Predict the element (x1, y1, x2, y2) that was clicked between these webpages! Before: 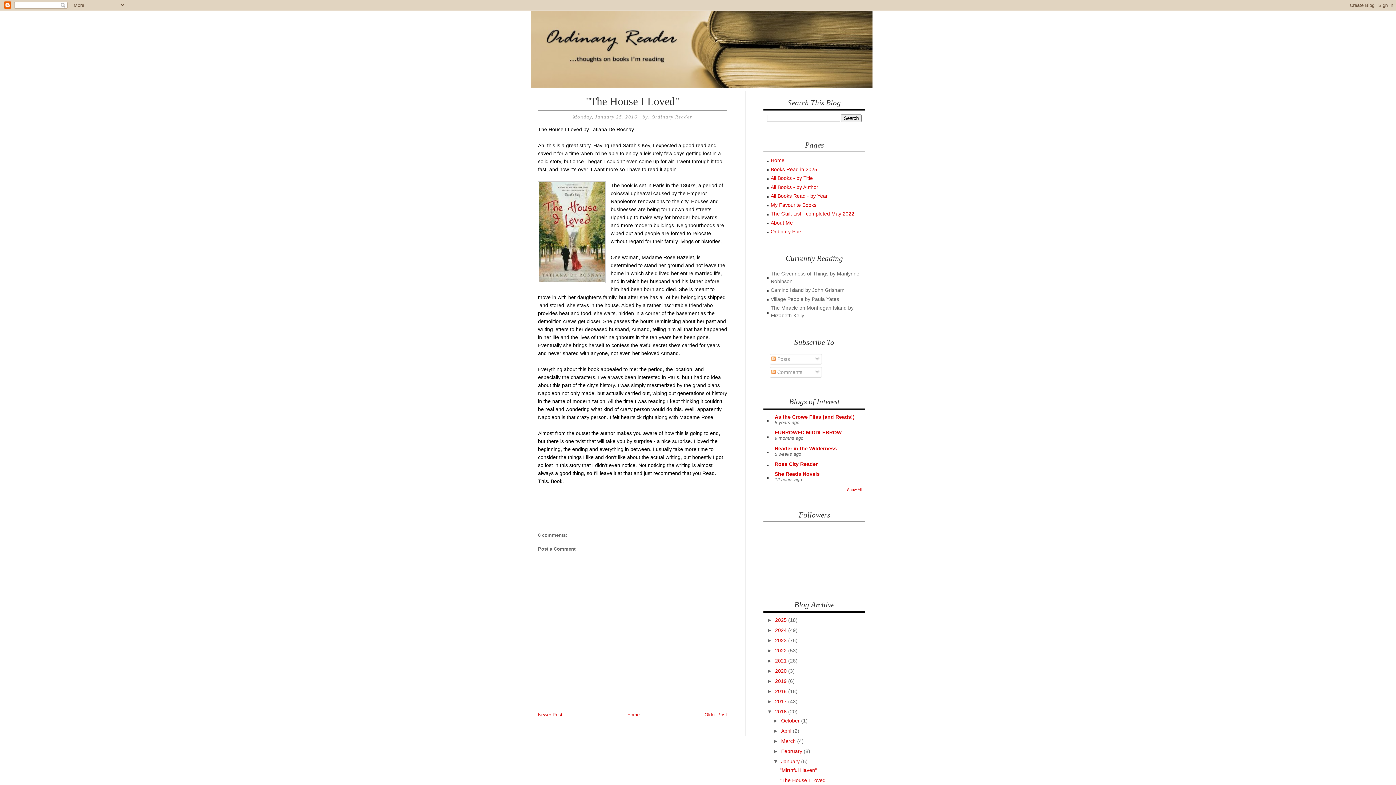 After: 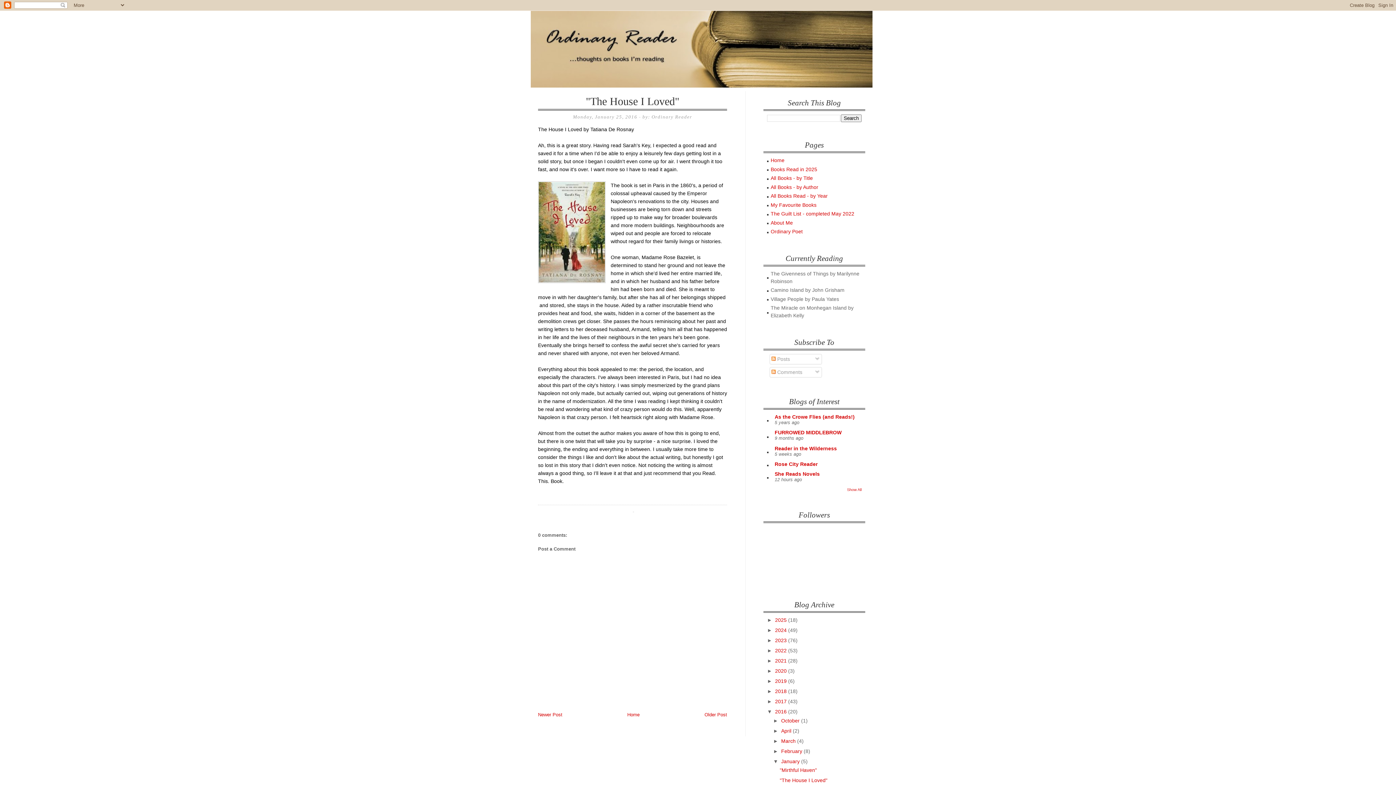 Action: bbox: (779, 777, 827, 783) label: "The House I Loved"